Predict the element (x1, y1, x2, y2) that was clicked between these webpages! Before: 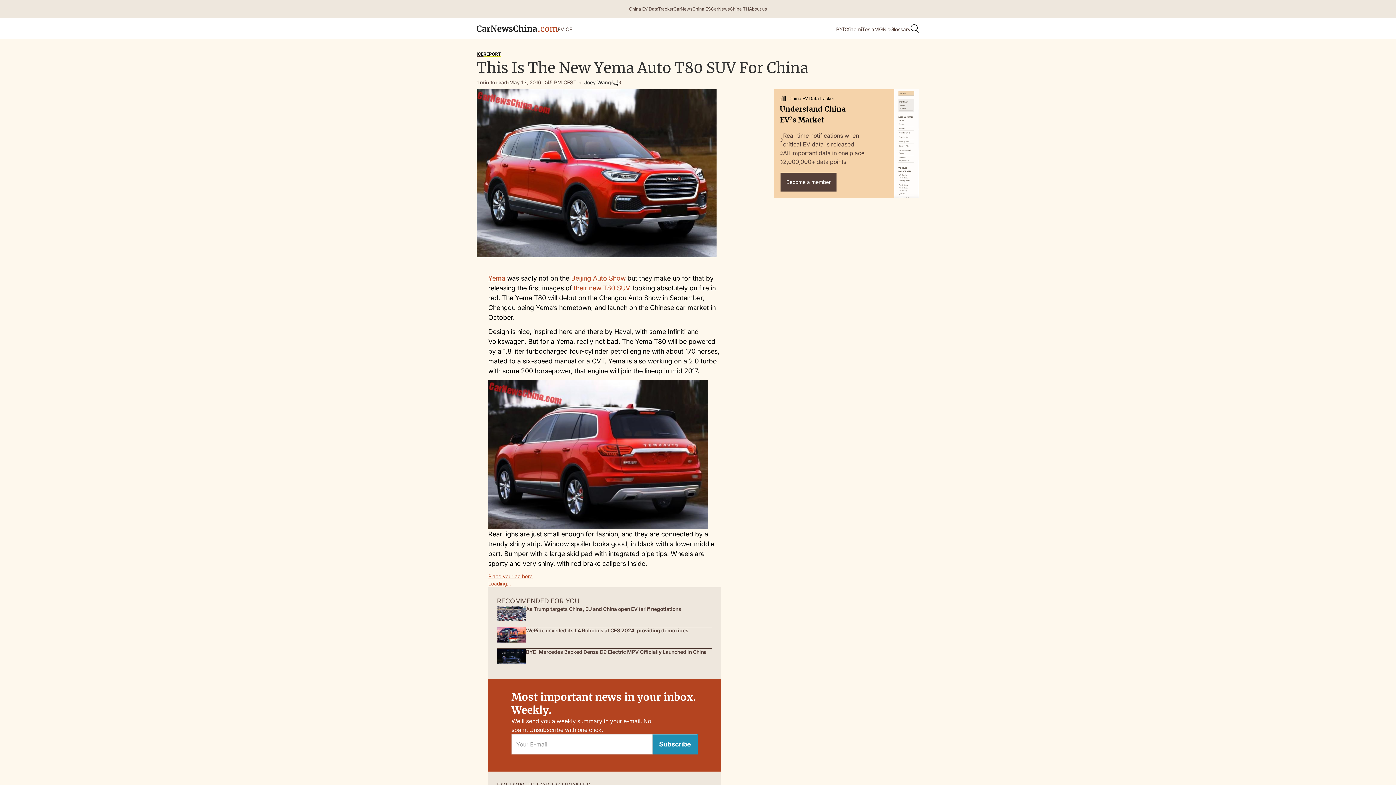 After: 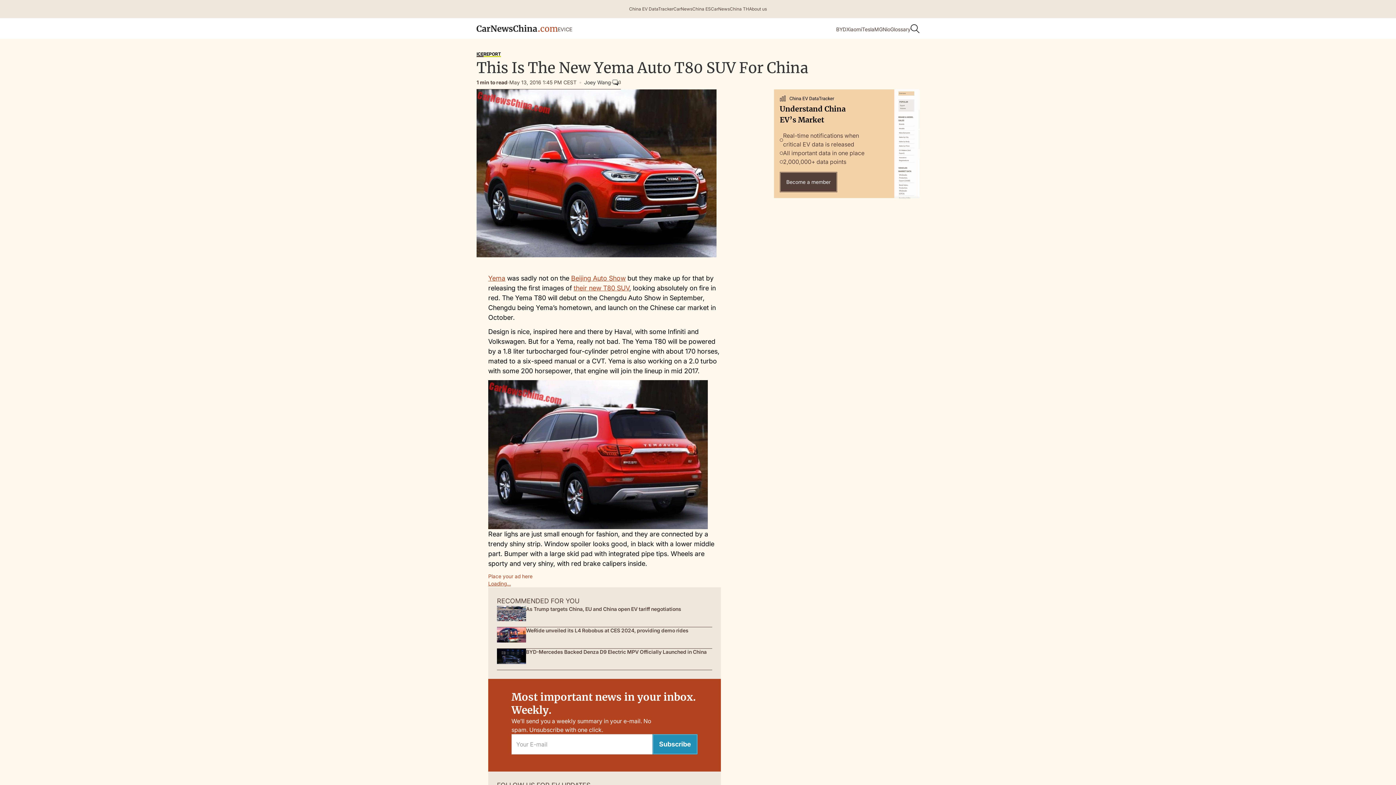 Action: label: Place your ad here bbox: (488, 573, 532, 579)